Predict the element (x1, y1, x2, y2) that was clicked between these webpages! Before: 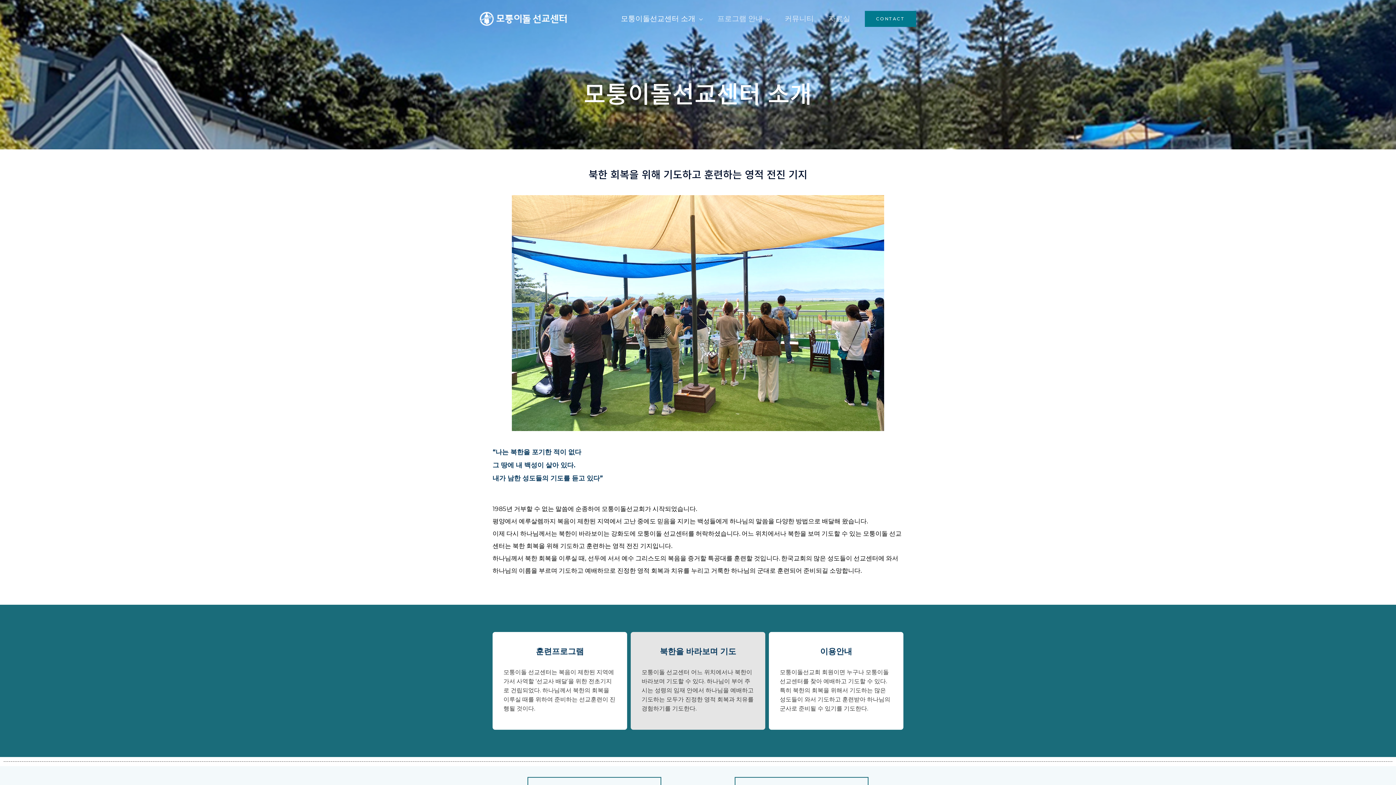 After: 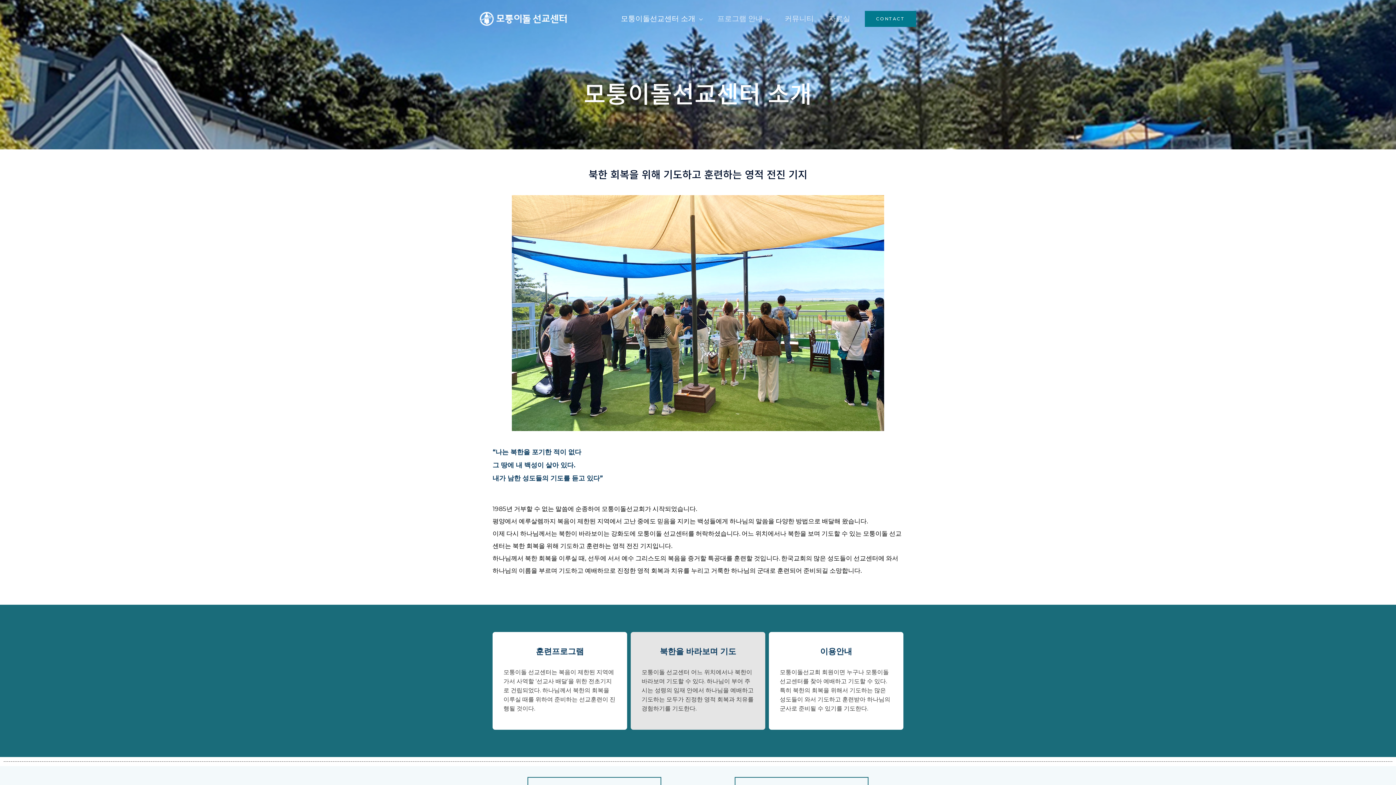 Action: label: 모퉁이돌선교센터 소개 bbox: (613, 5, 710, 31)